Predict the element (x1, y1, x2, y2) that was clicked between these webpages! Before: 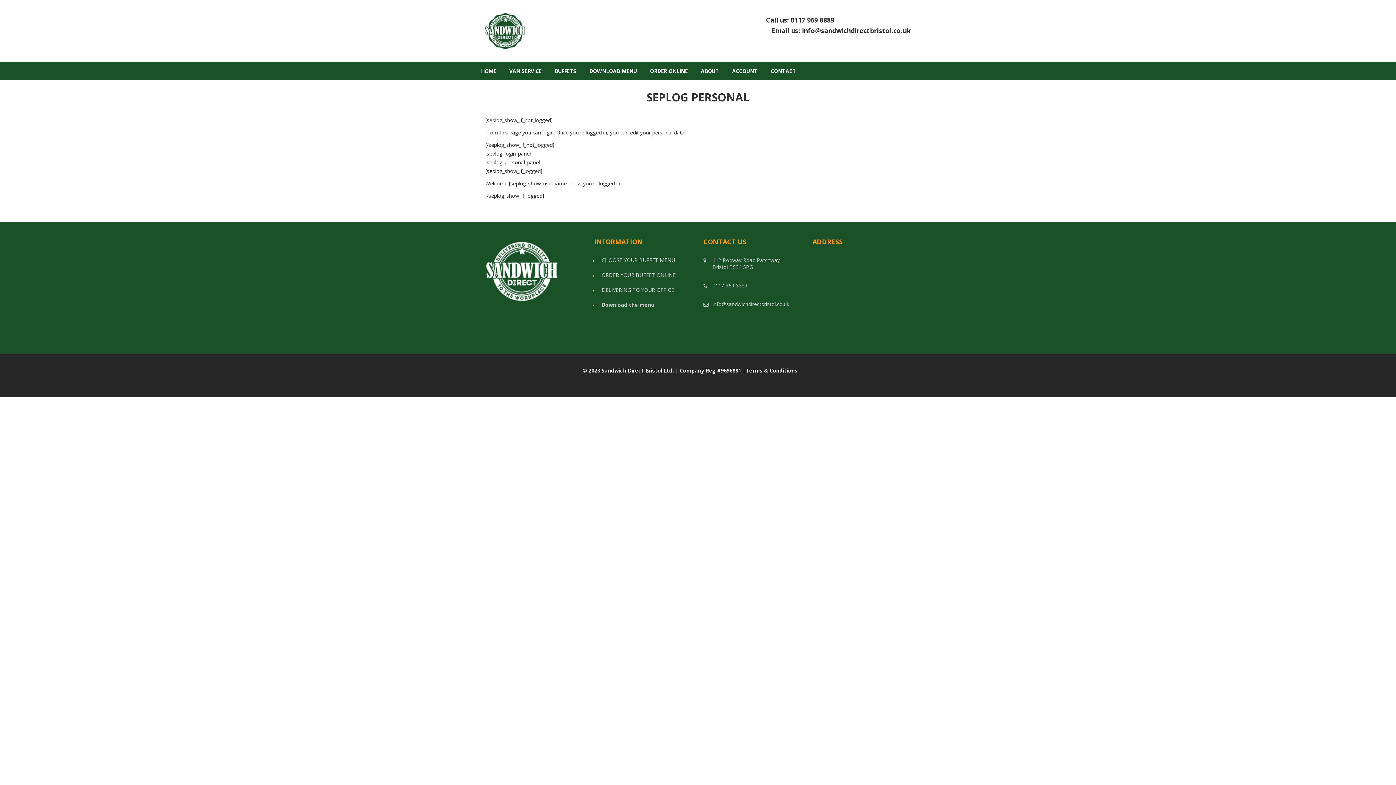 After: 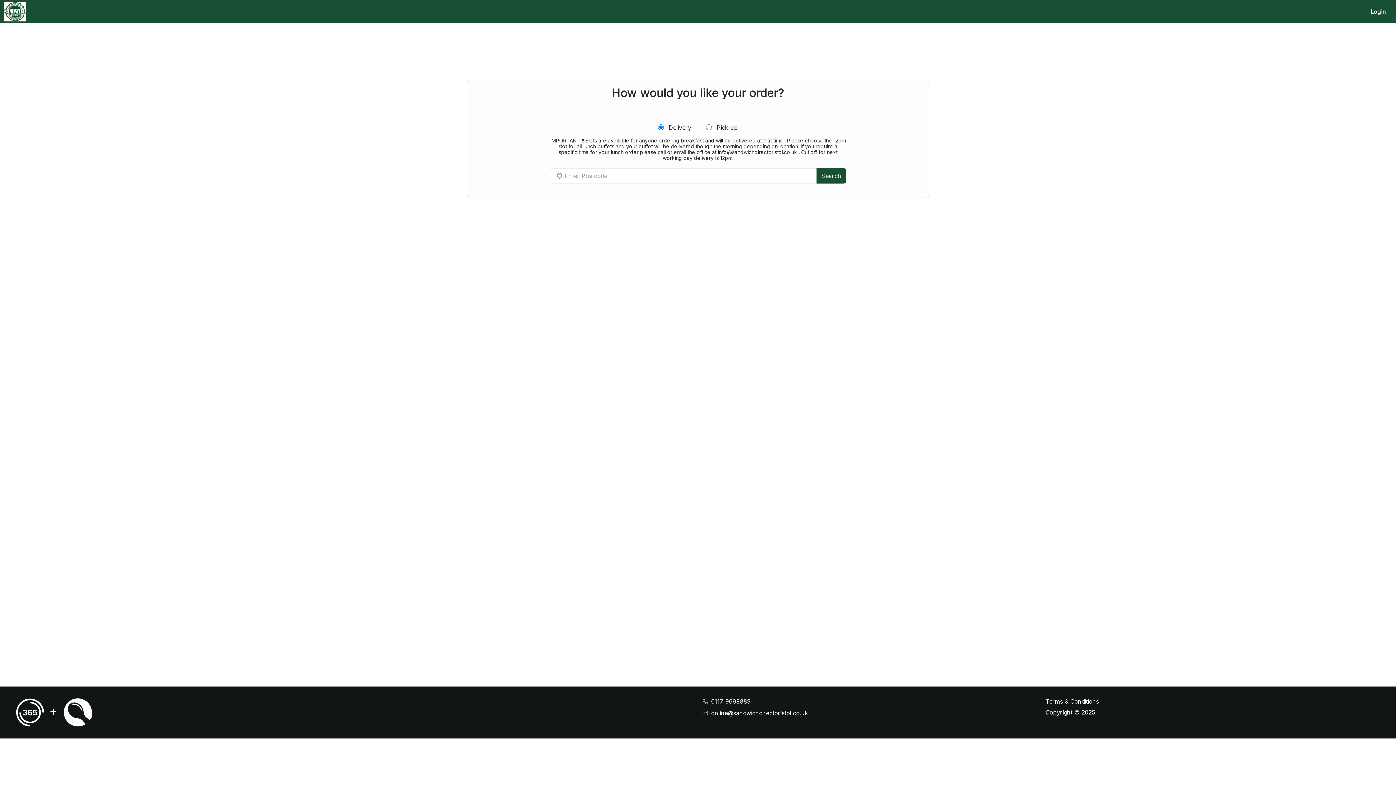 Action: label: ORDER ONLINE bbox: (643, 62, 694, 80)